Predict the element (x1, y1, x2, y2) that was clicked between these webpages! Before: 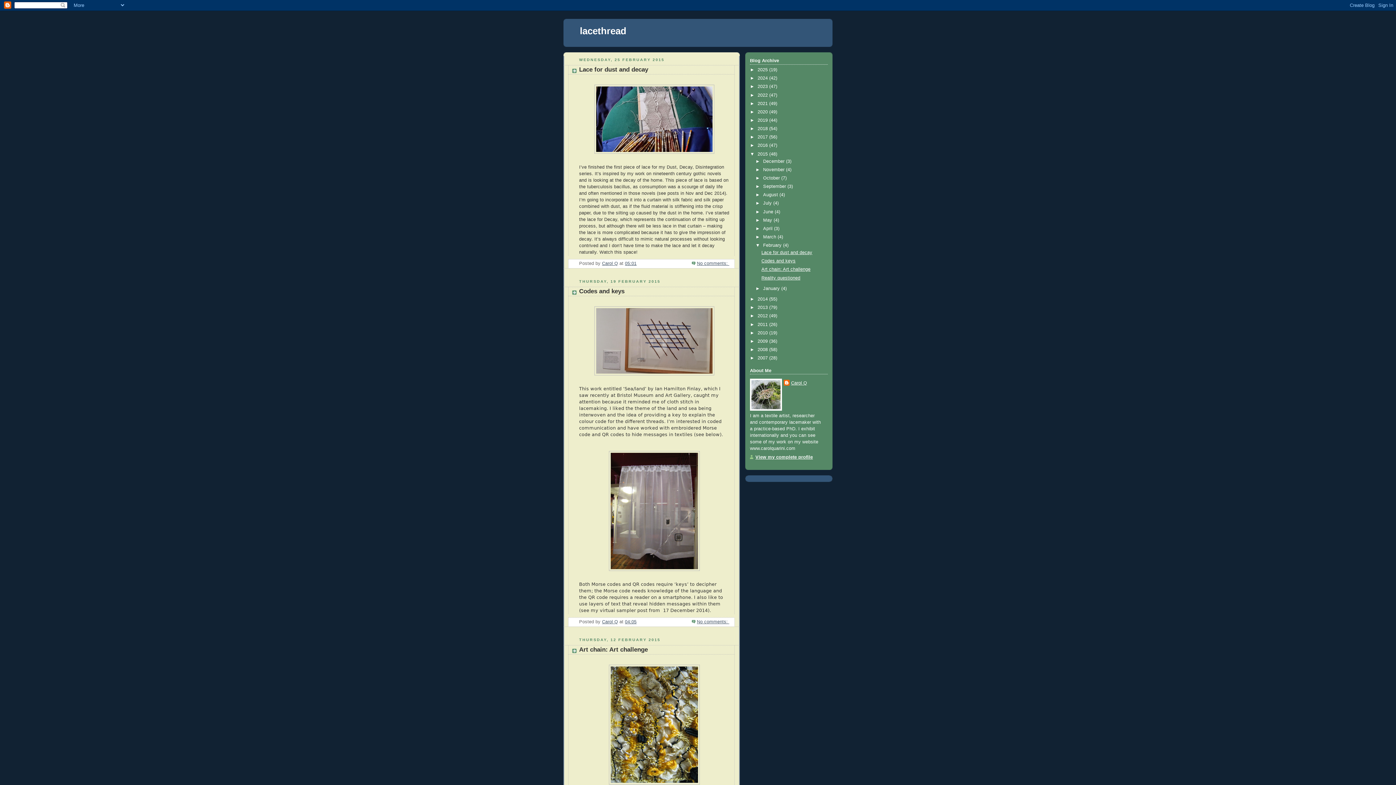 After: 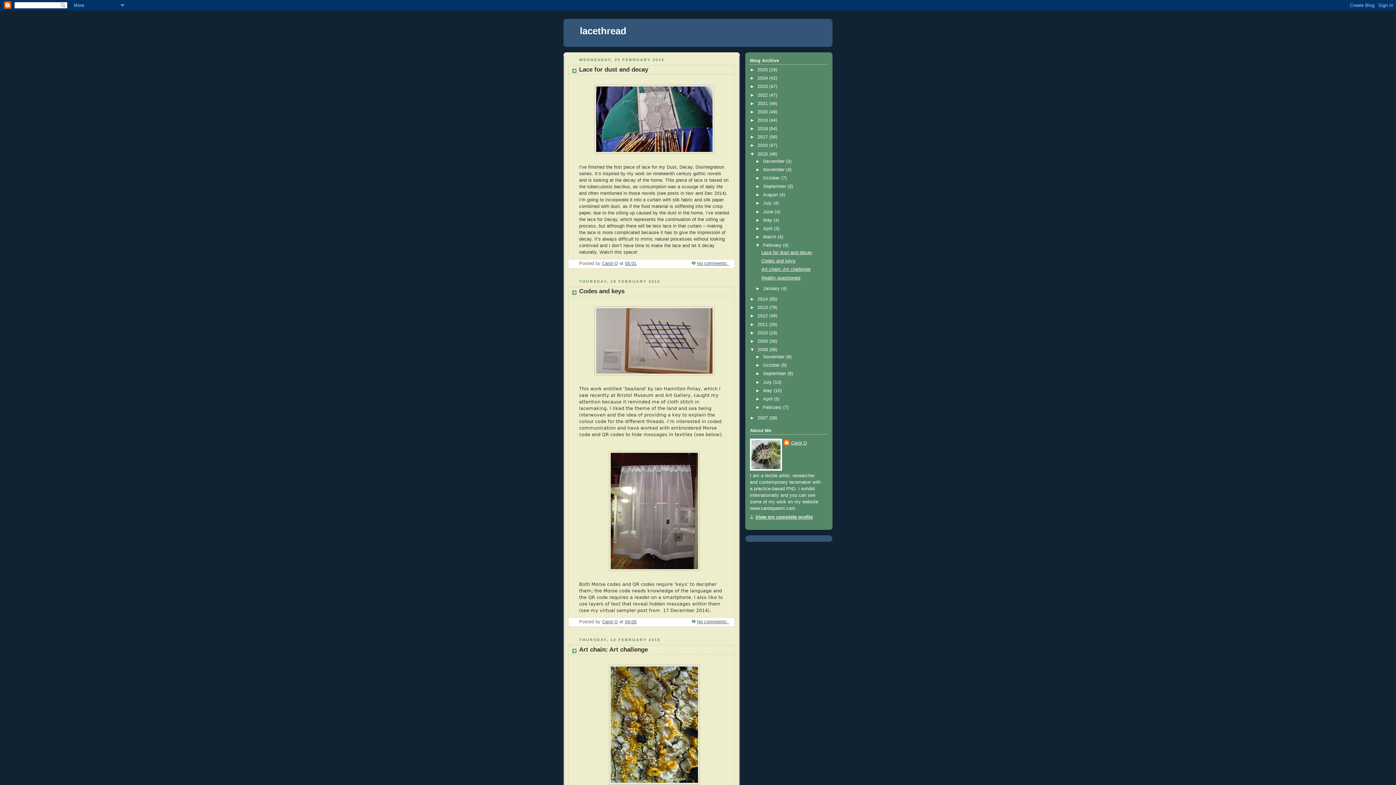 Action: bbox: (750, 347, 757, 352) label: ►  